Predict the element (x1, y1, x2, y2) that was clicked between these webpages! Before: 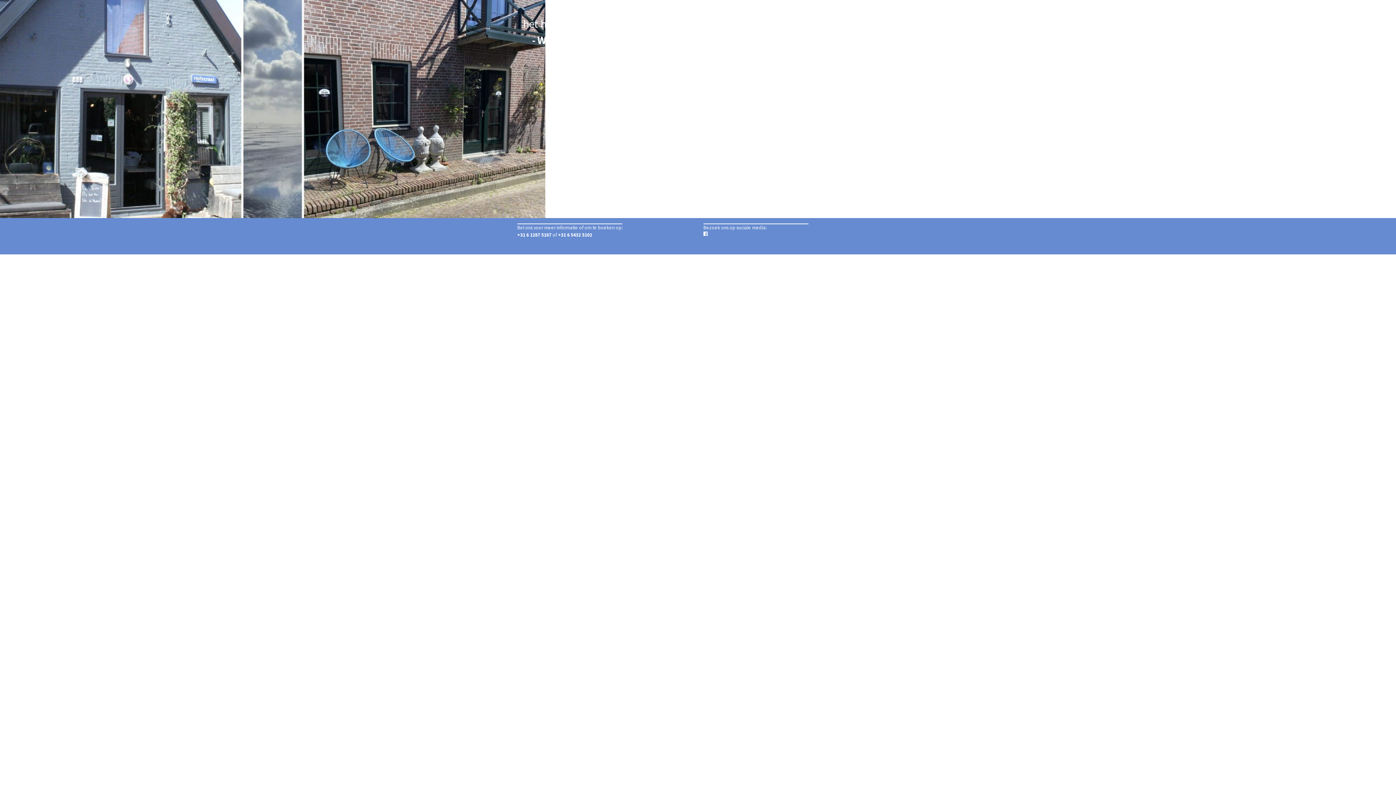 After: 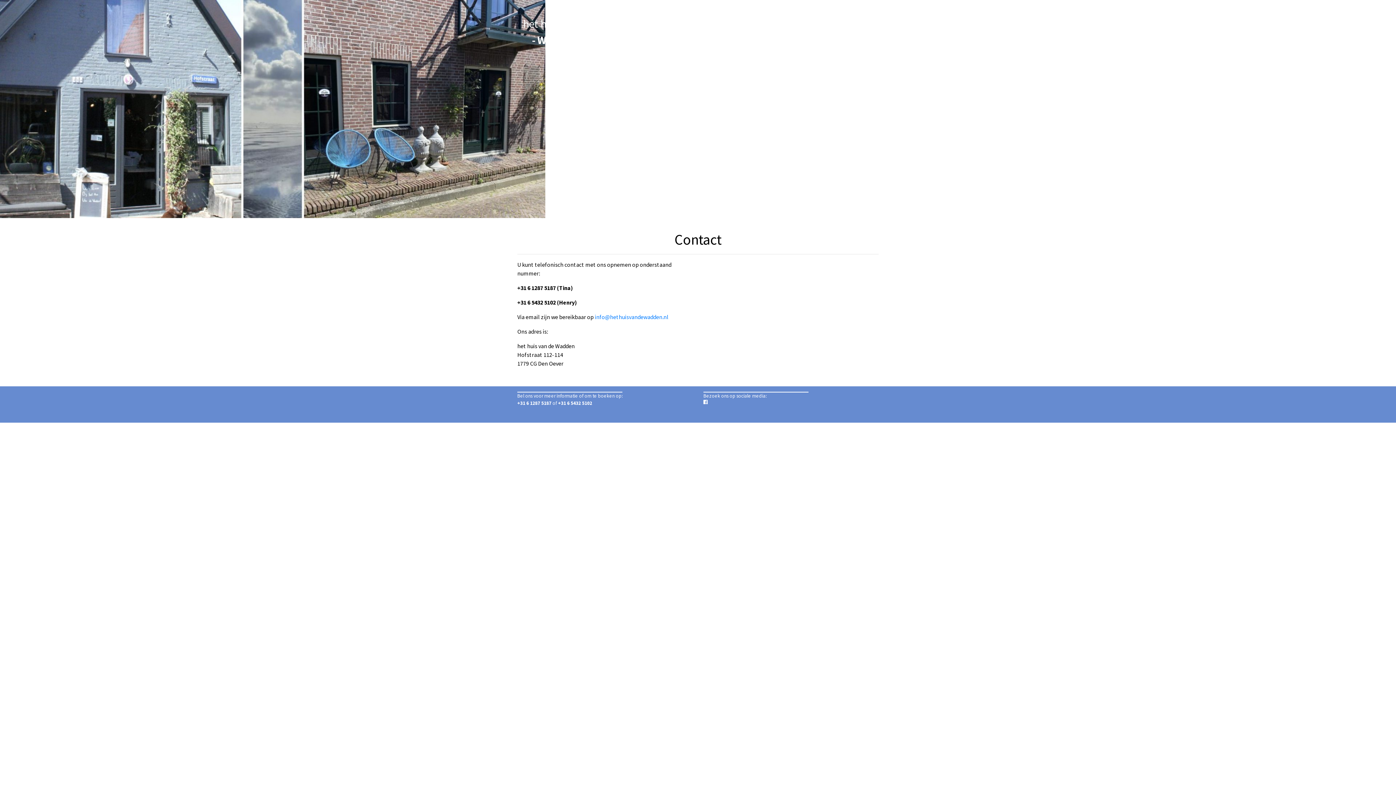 Action: bbox: (793, 27, 817, 36) label: Contact